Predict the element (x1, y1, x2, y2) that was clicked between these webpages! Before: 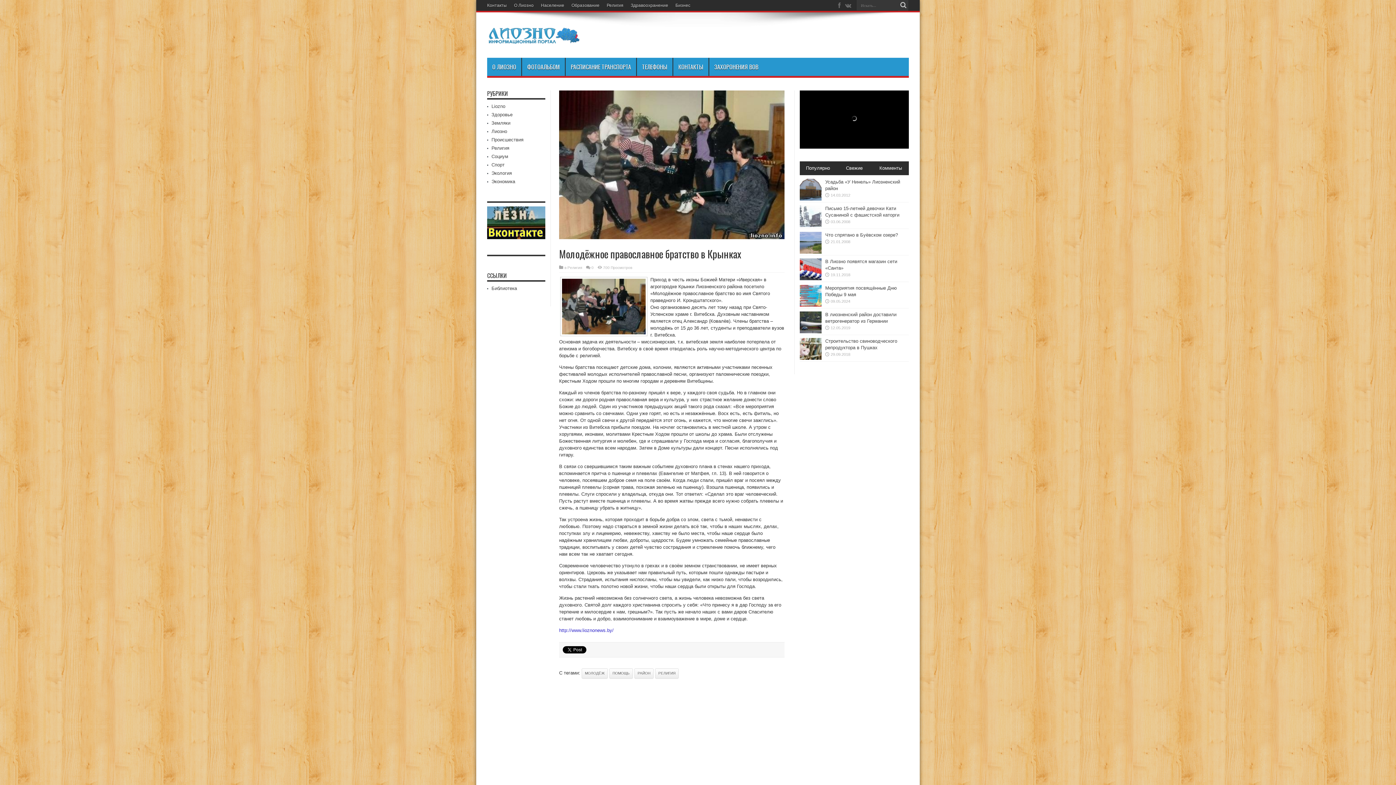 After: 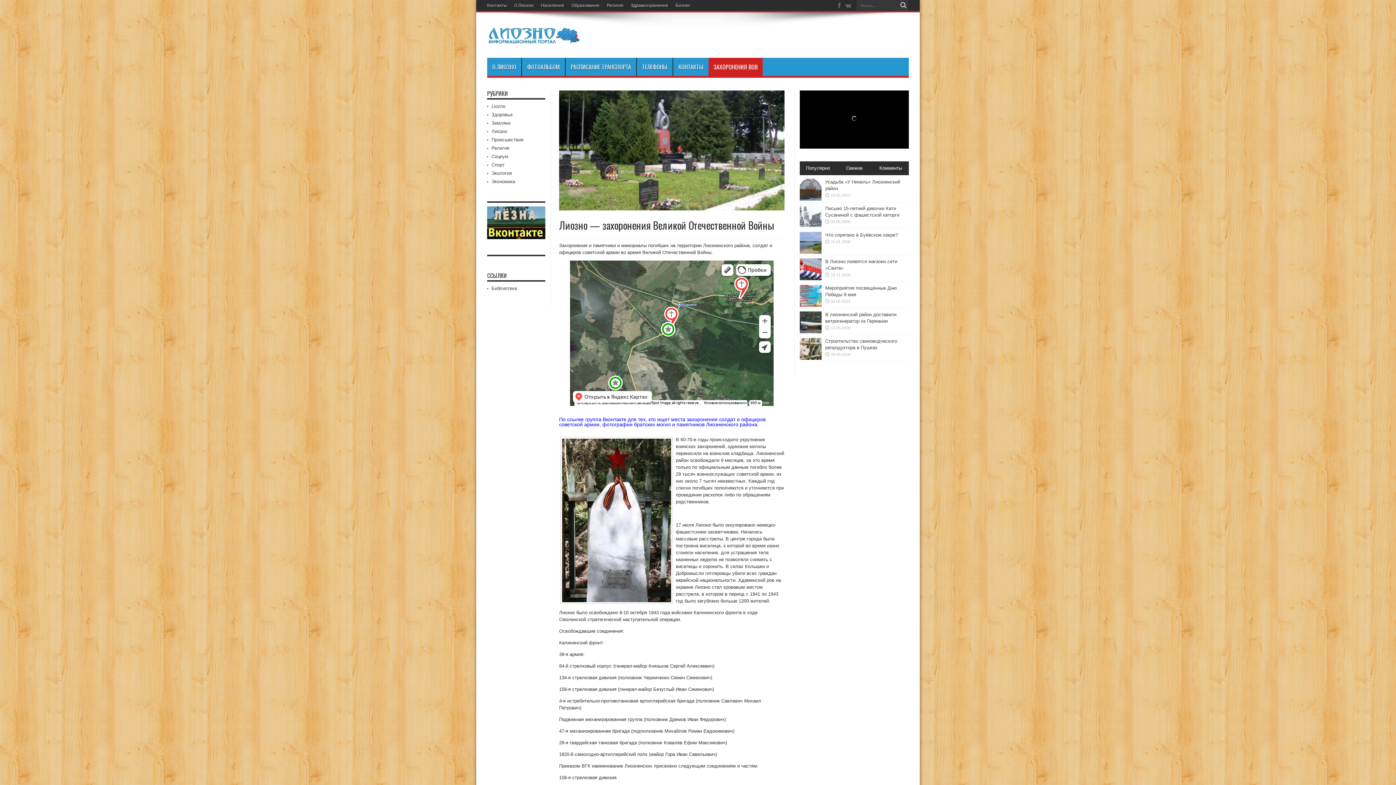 Action: label: ЗАХОРОНЕНИЯ ВОВ bbox: (709, 57, 763, 76)